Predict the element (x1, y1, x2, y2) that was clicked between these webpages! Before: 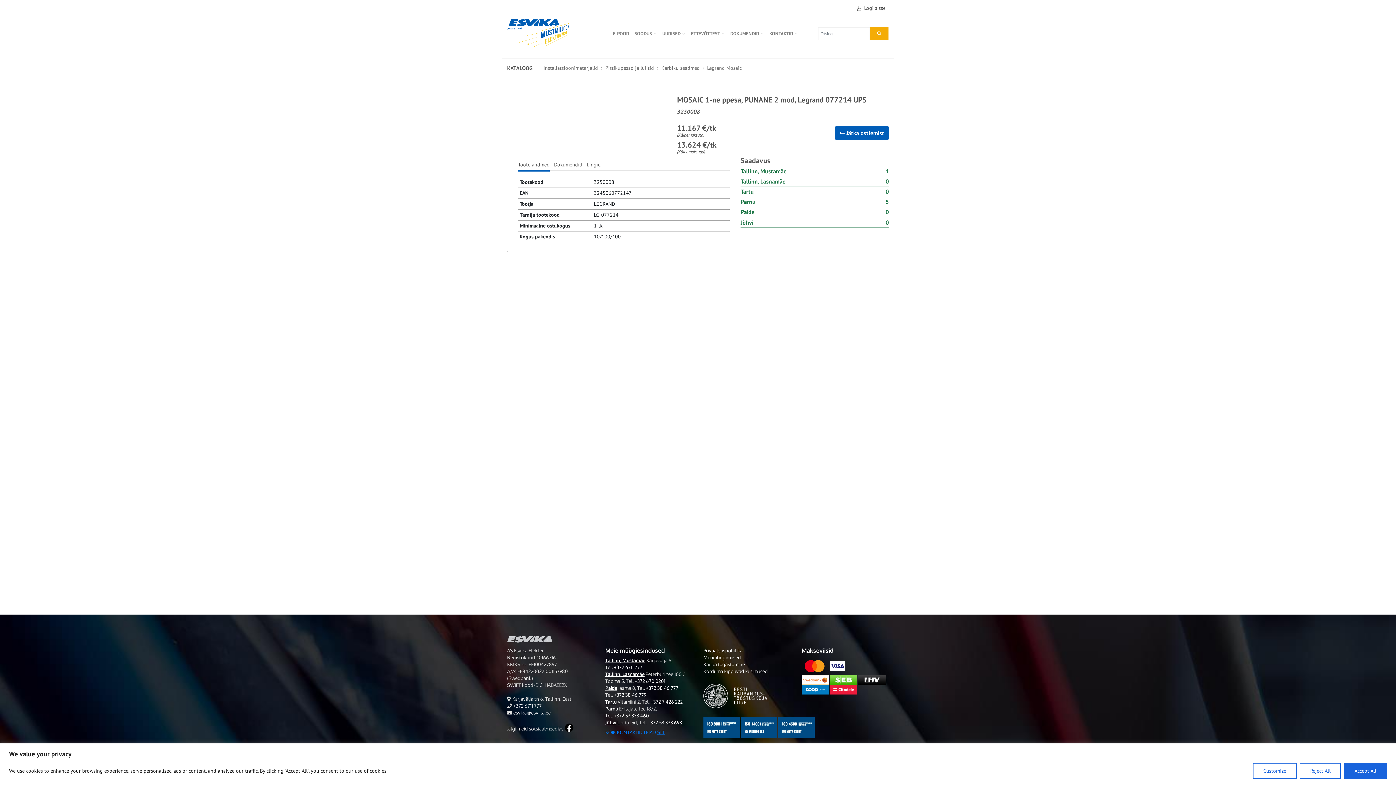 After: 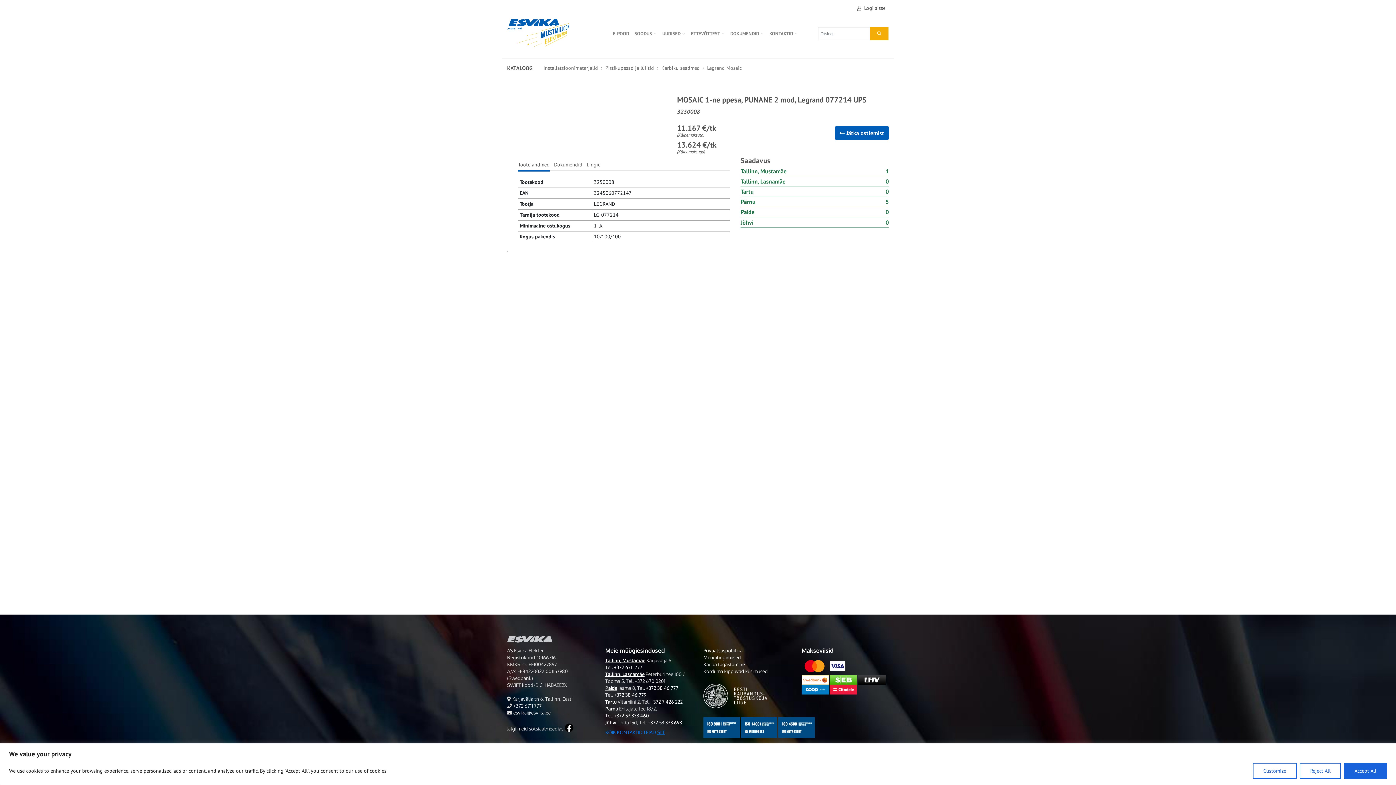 Action: label: +372 670 0201 bbox: (634, 678, 665, 684)